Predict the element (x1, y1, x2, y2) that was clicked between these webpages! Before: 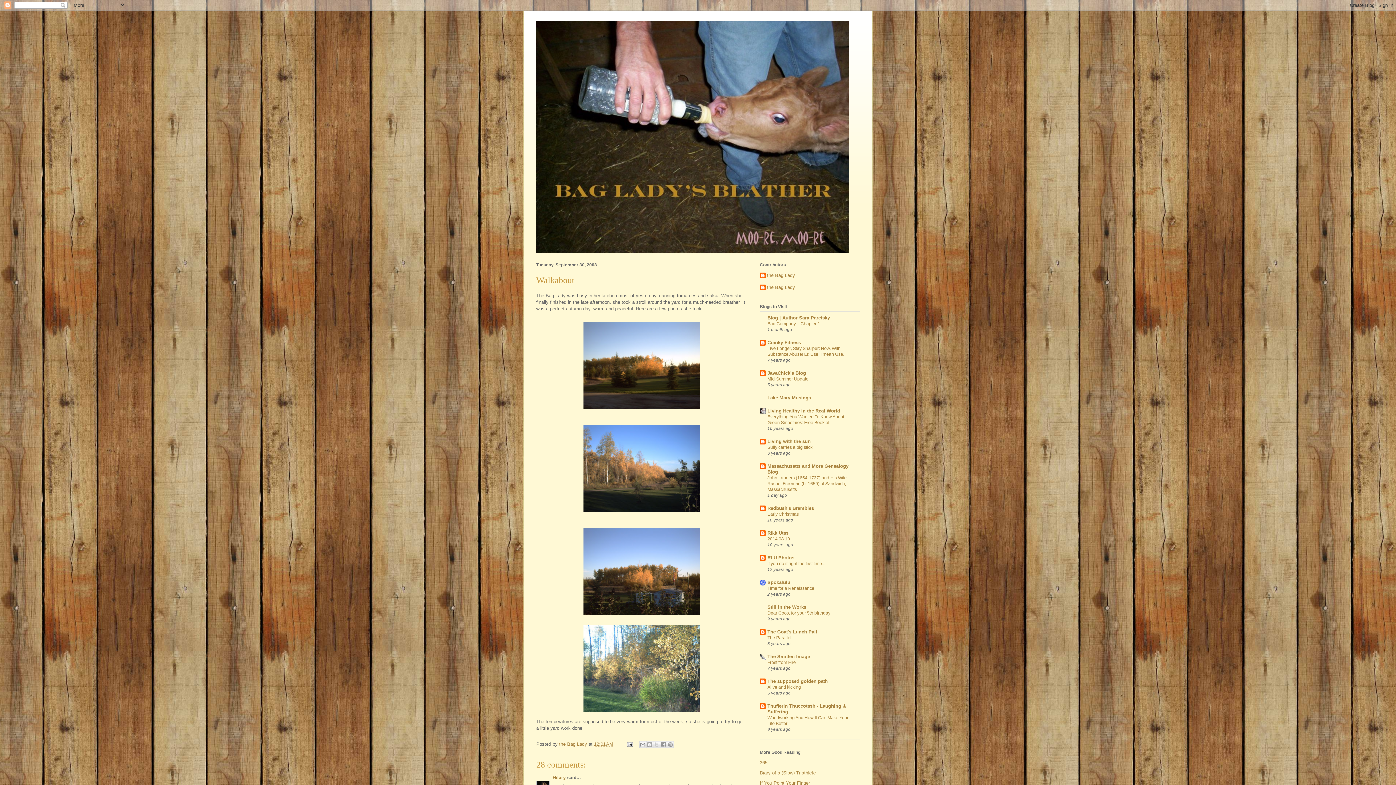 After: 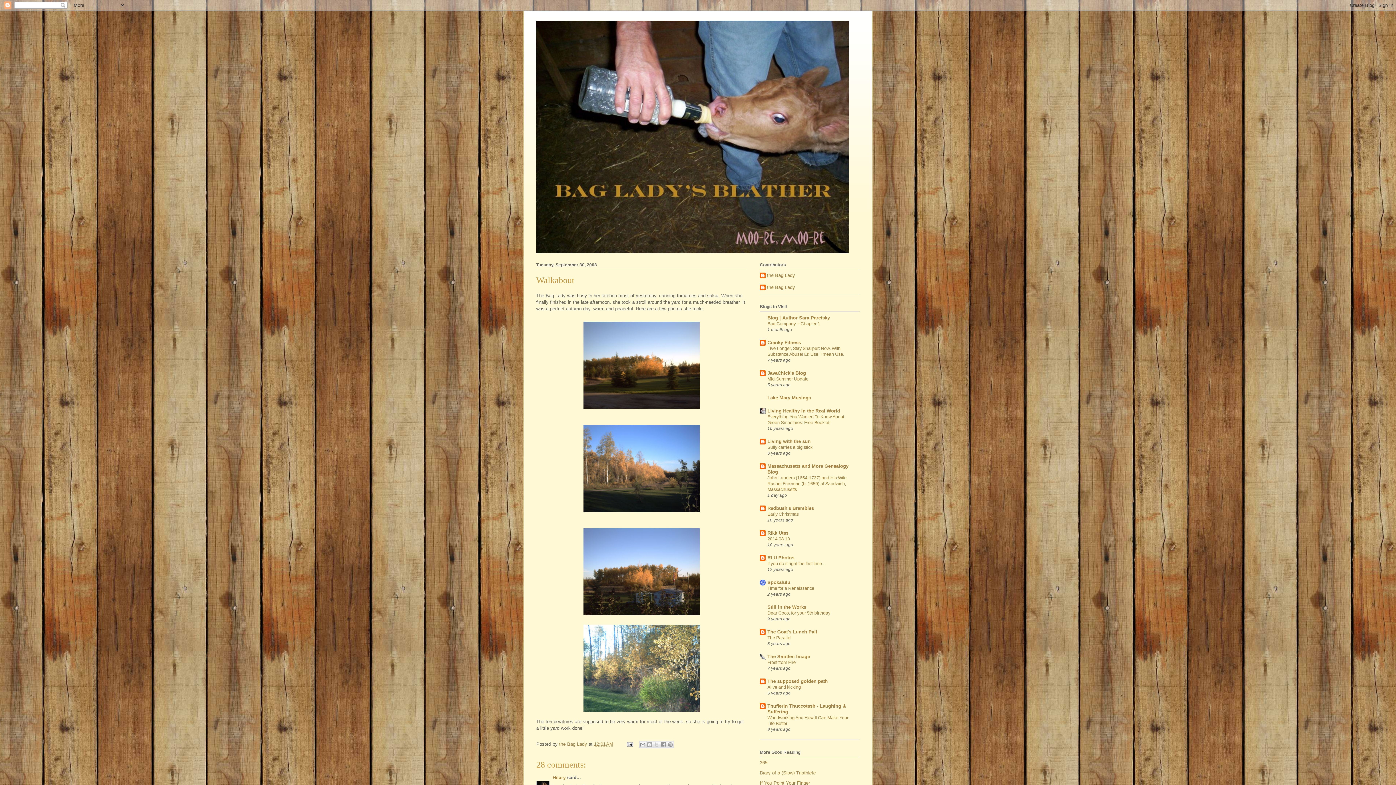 Action: label: RLU Photos bbox: (767, 555, 794, 560)